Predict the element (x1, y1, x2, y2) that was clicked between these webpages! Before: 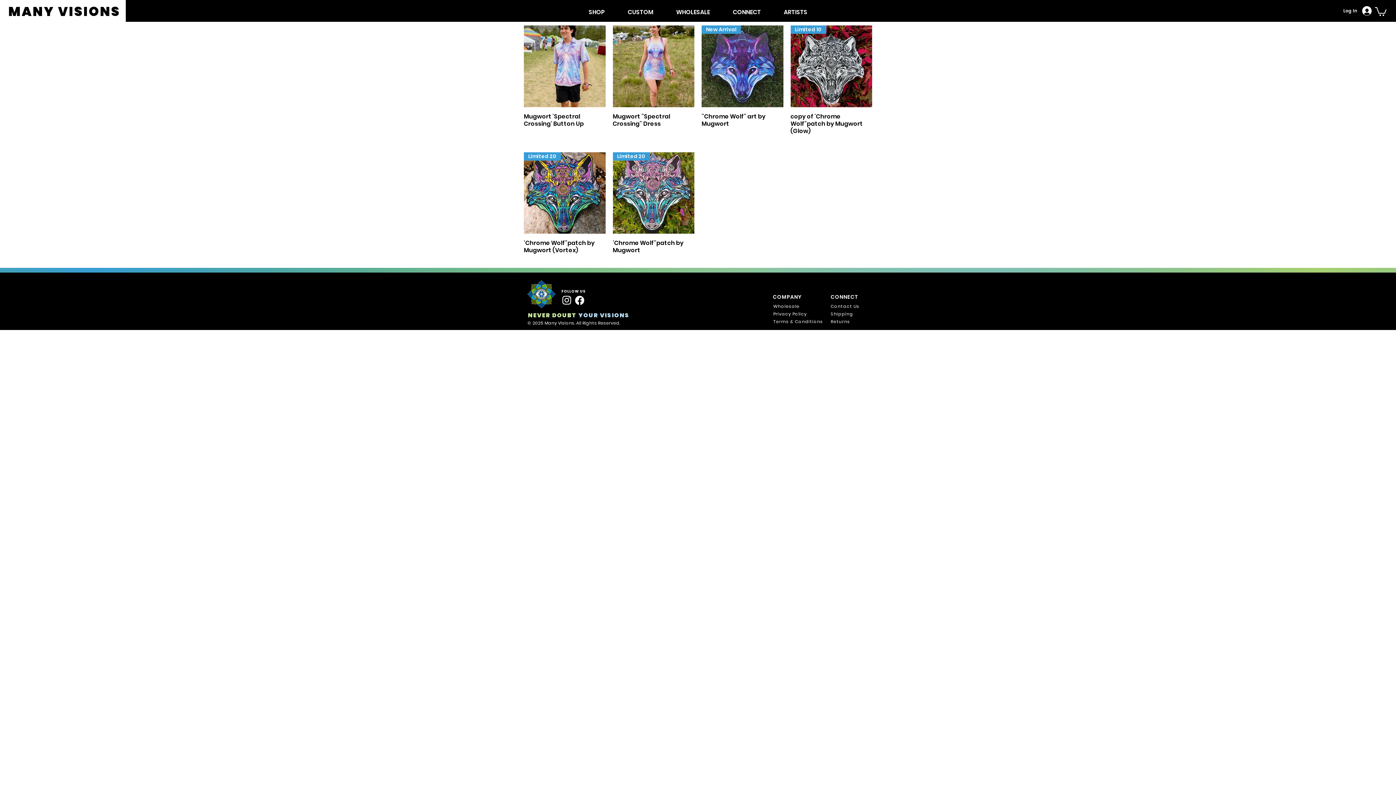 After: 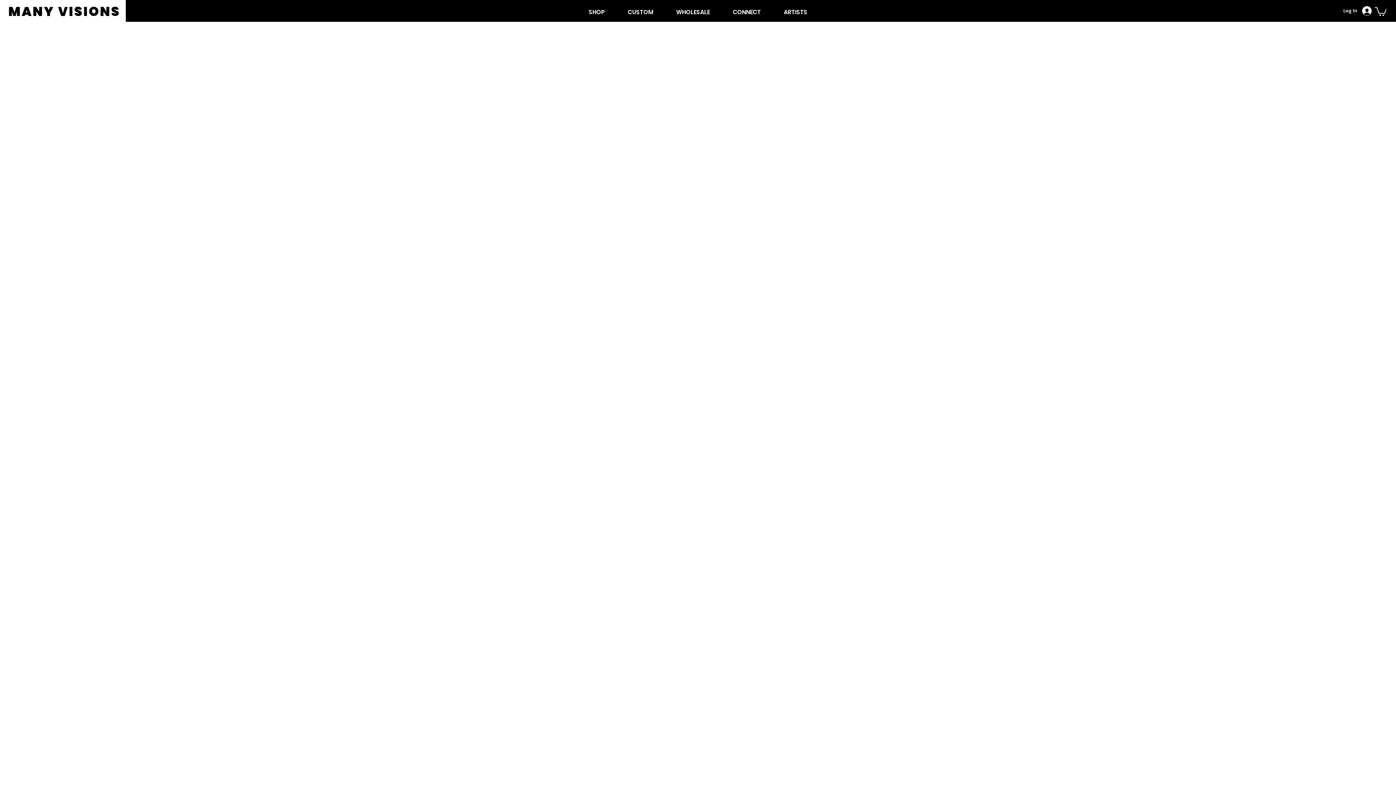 Action: label: Privacy Policy bbox: (773, 310, 807, 317)